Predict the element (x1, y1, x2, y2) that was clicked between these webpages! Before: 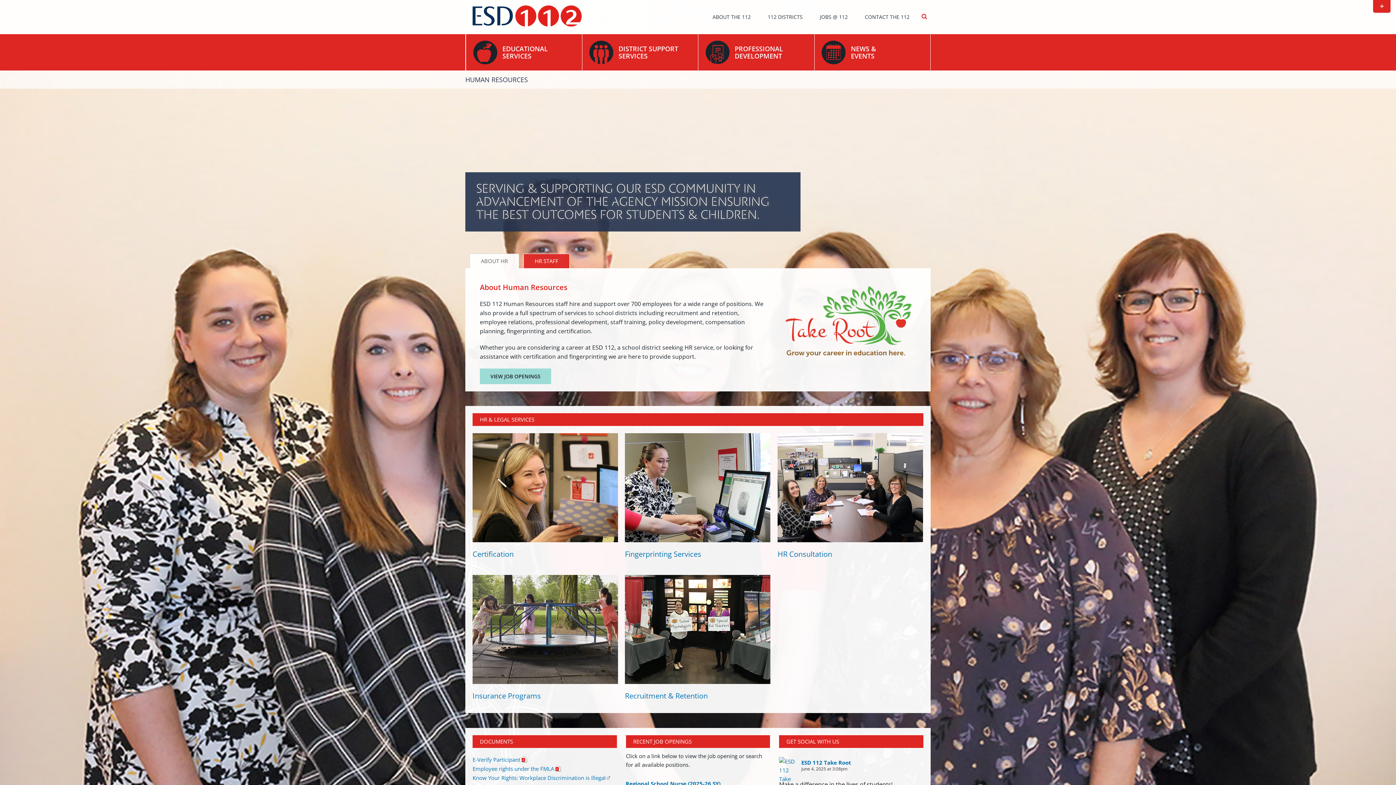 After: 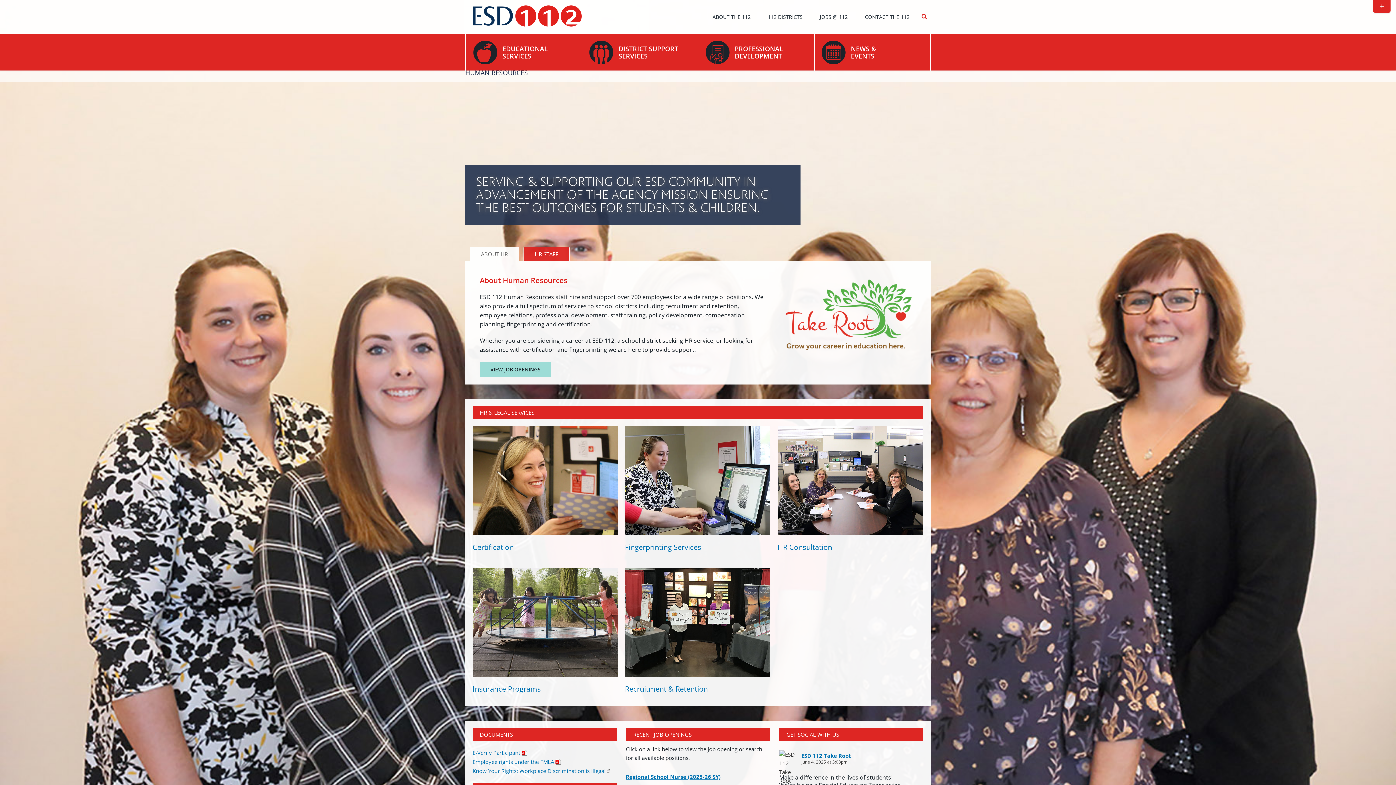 Action: bbox: (779, 757, 797, 792)